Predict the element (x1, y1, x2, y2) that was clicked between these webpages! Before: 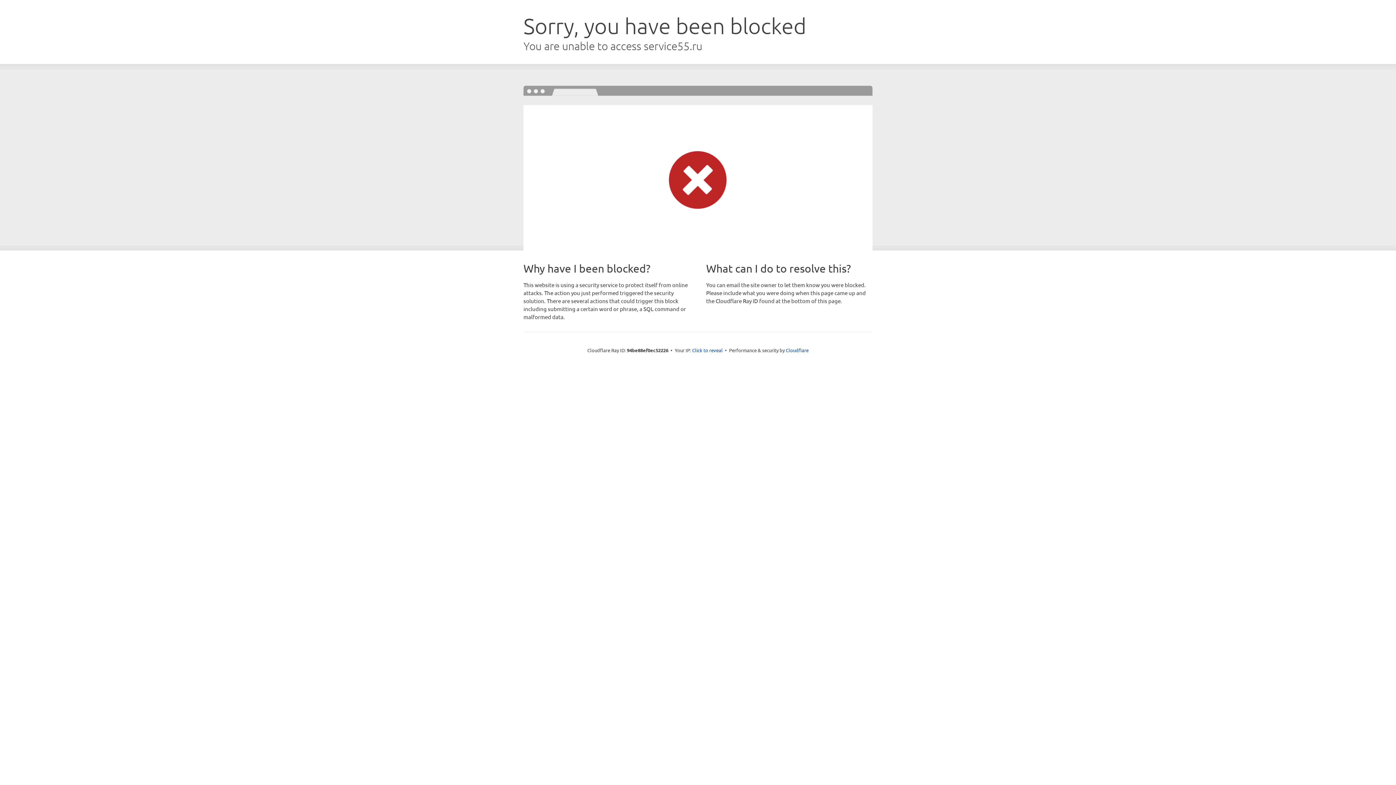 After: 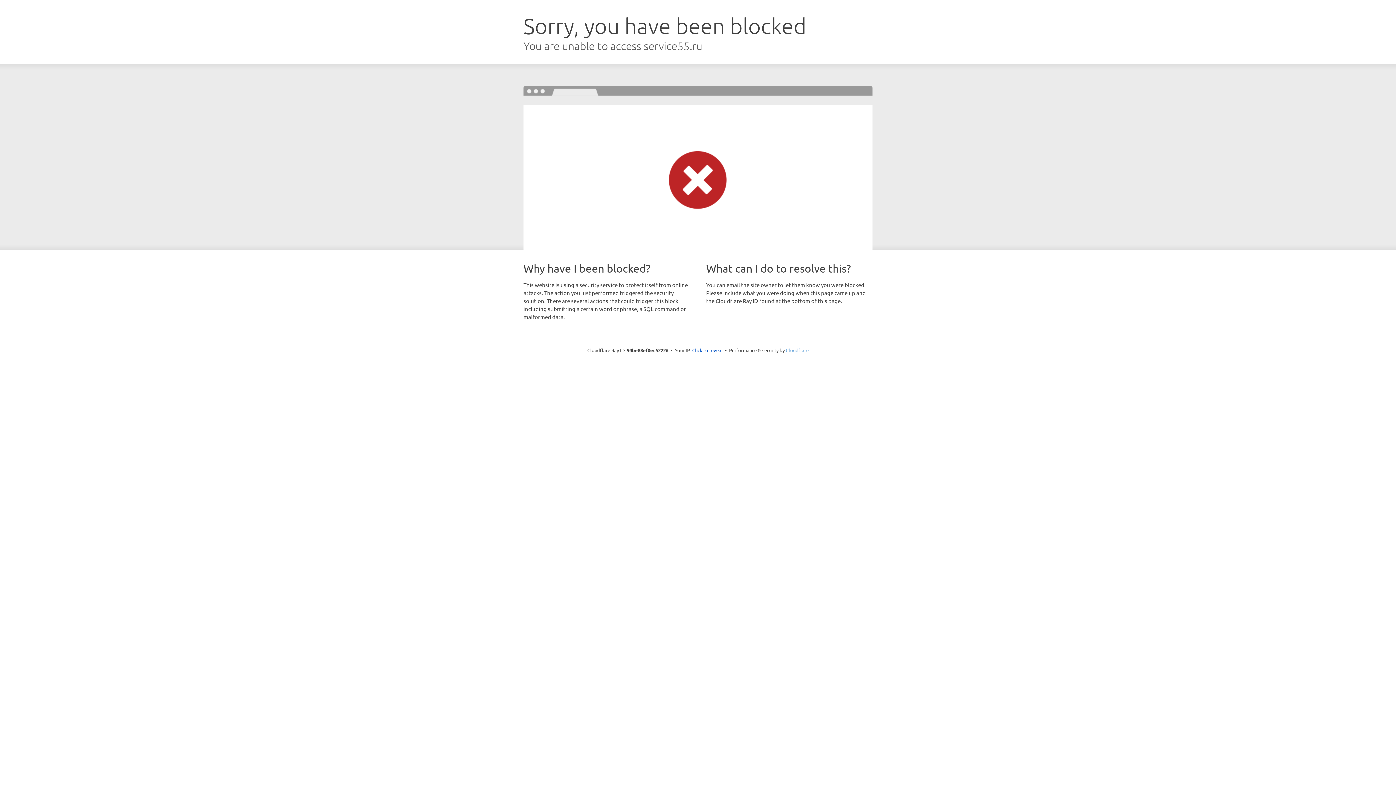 Action: bbox: (786, 347, 808, 353) label: Cloudflare